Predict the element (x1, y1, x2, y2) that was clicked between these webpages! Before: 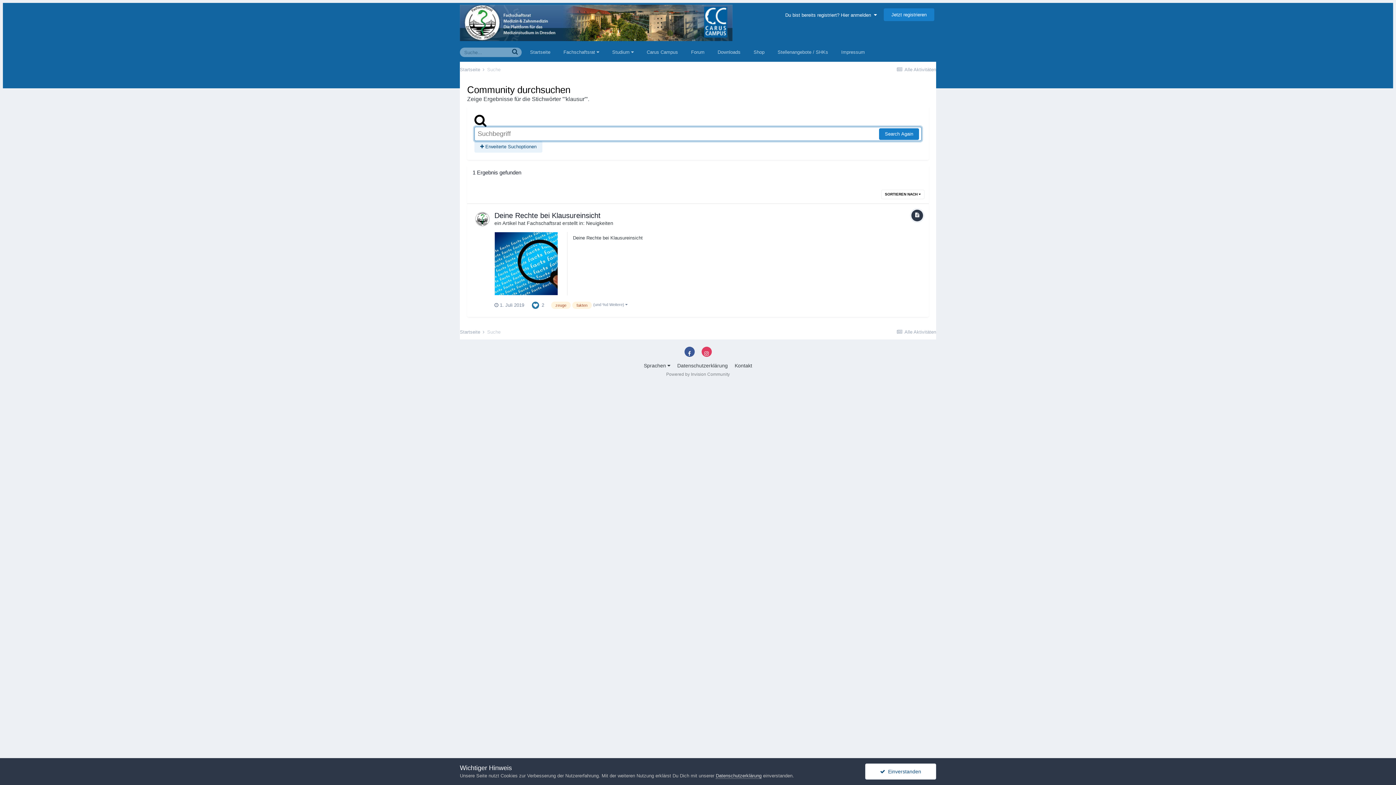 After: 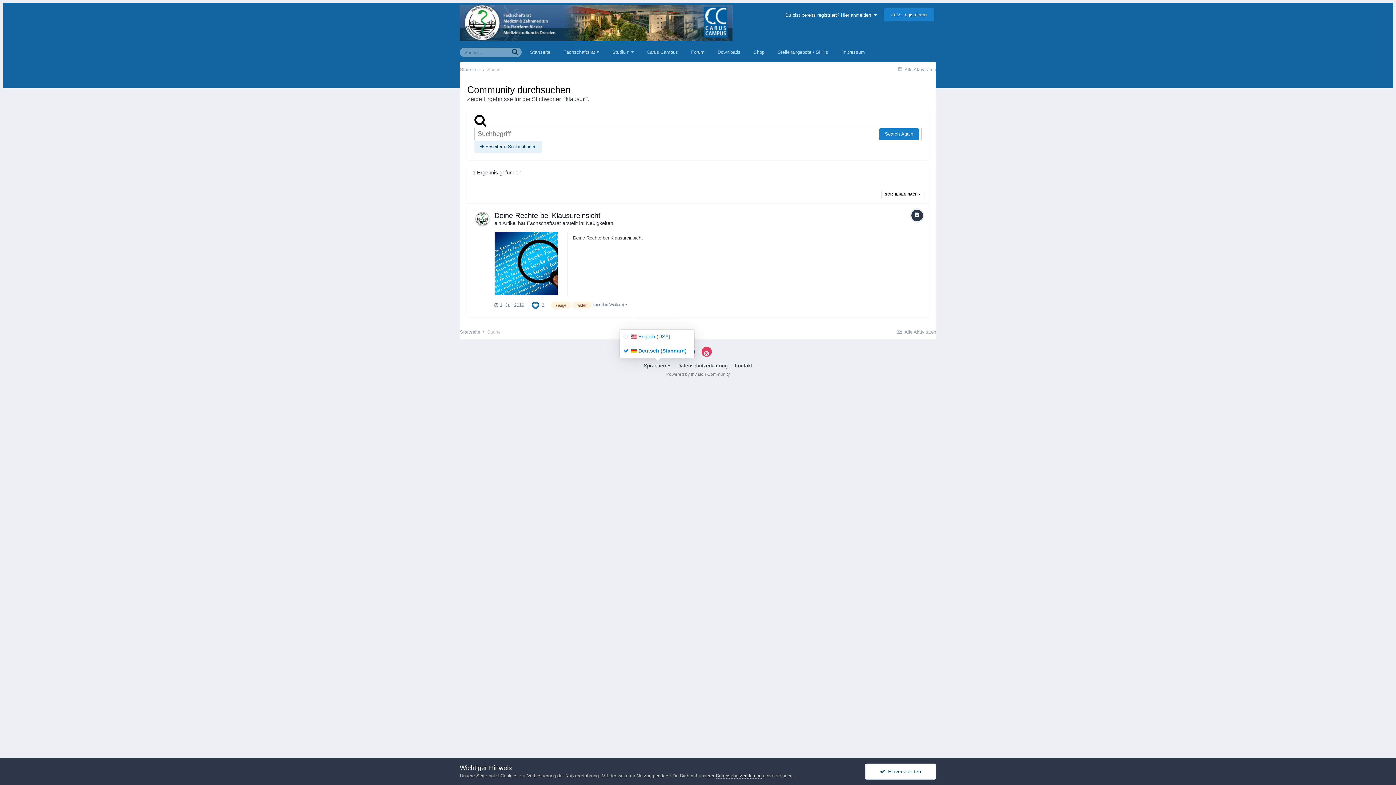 Action: label: Sprachen  bbox: (644, 362, 670, 368)